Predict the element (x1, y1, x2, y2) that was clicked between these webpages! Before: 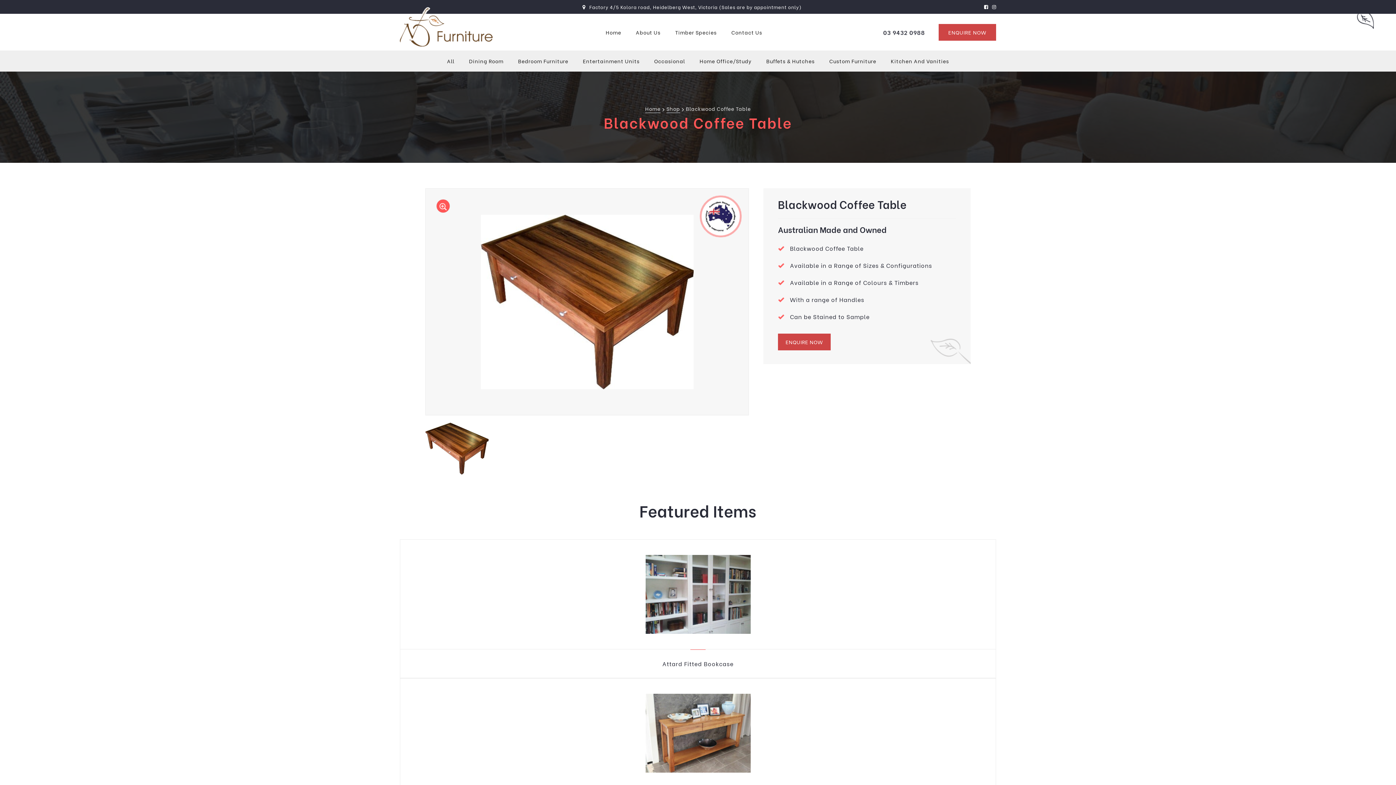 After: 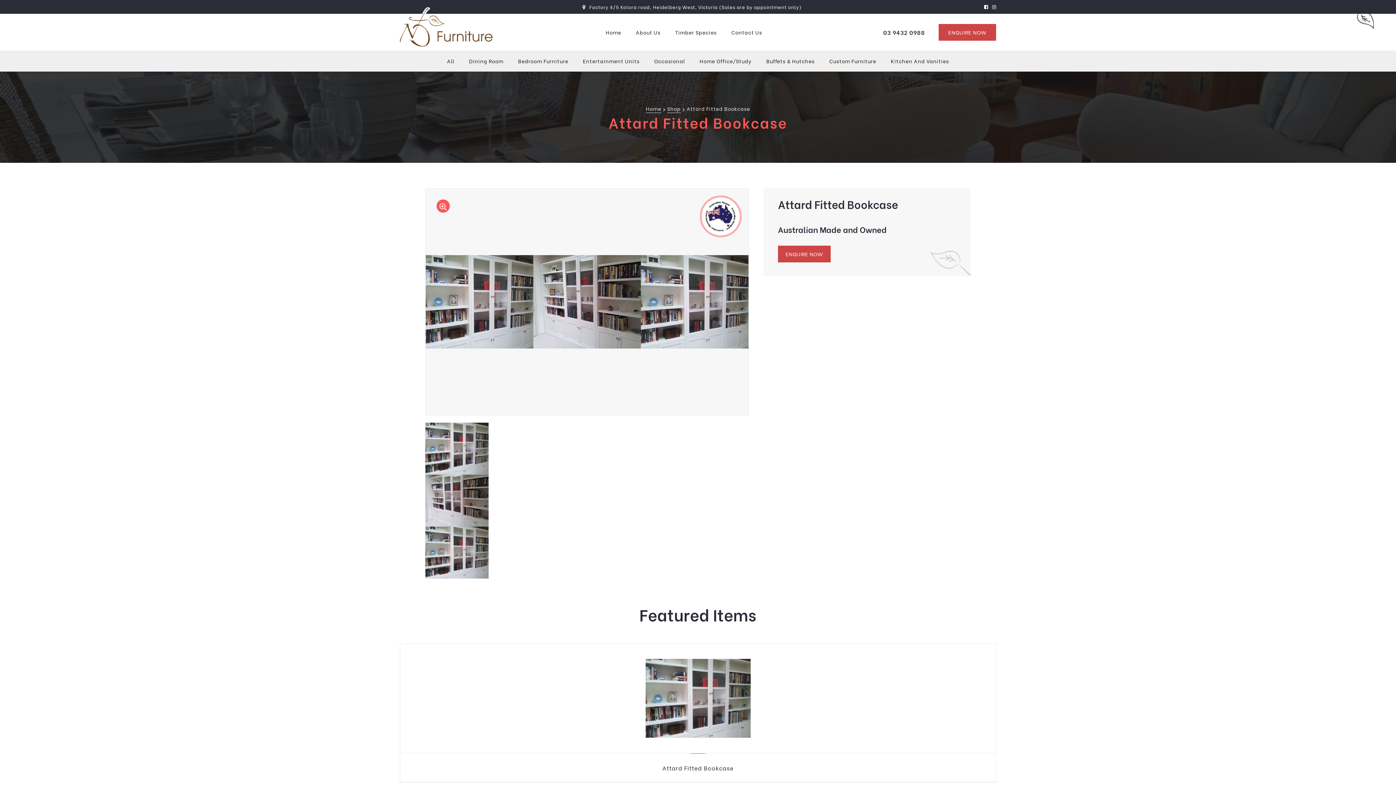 Action: label: Attard Fitted Bookcase bbox: (400, 539, 996, 678)